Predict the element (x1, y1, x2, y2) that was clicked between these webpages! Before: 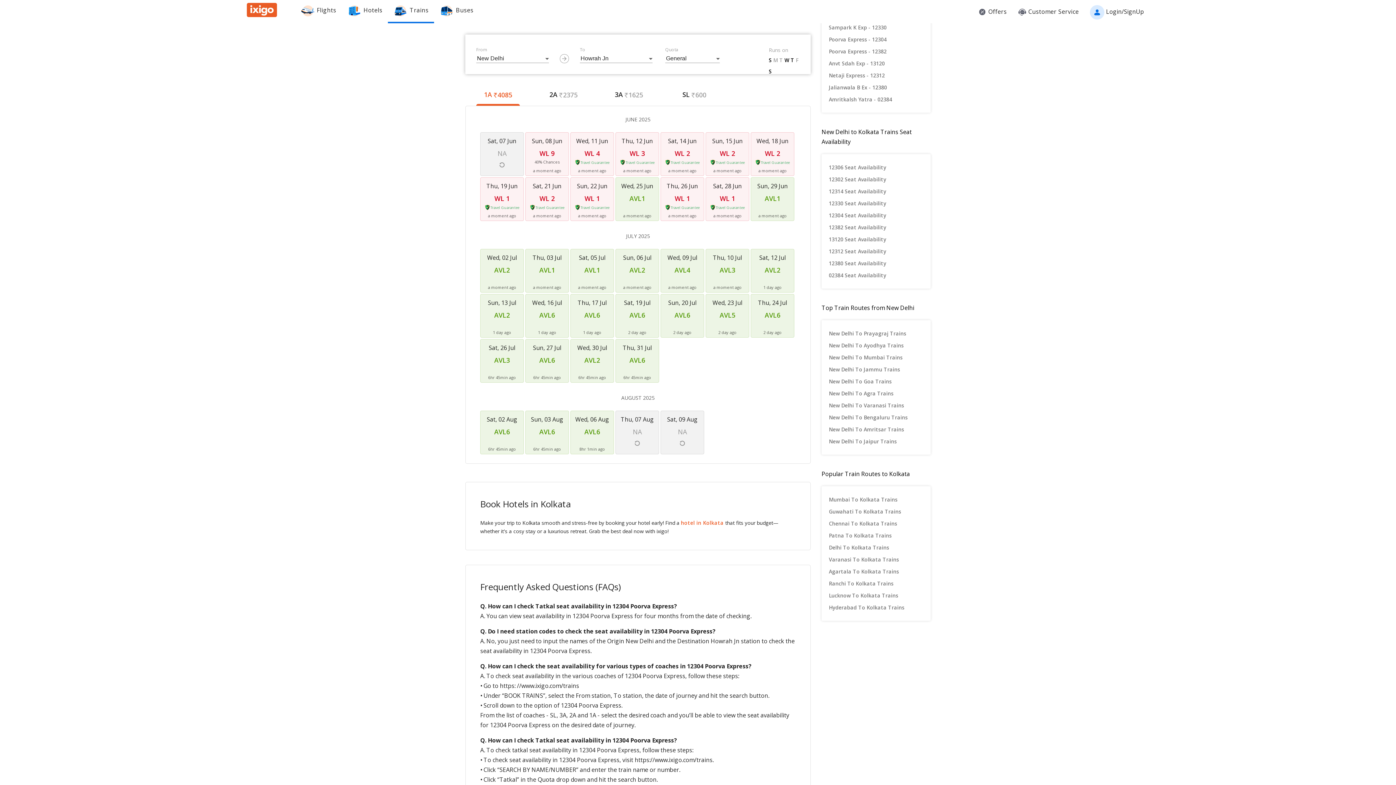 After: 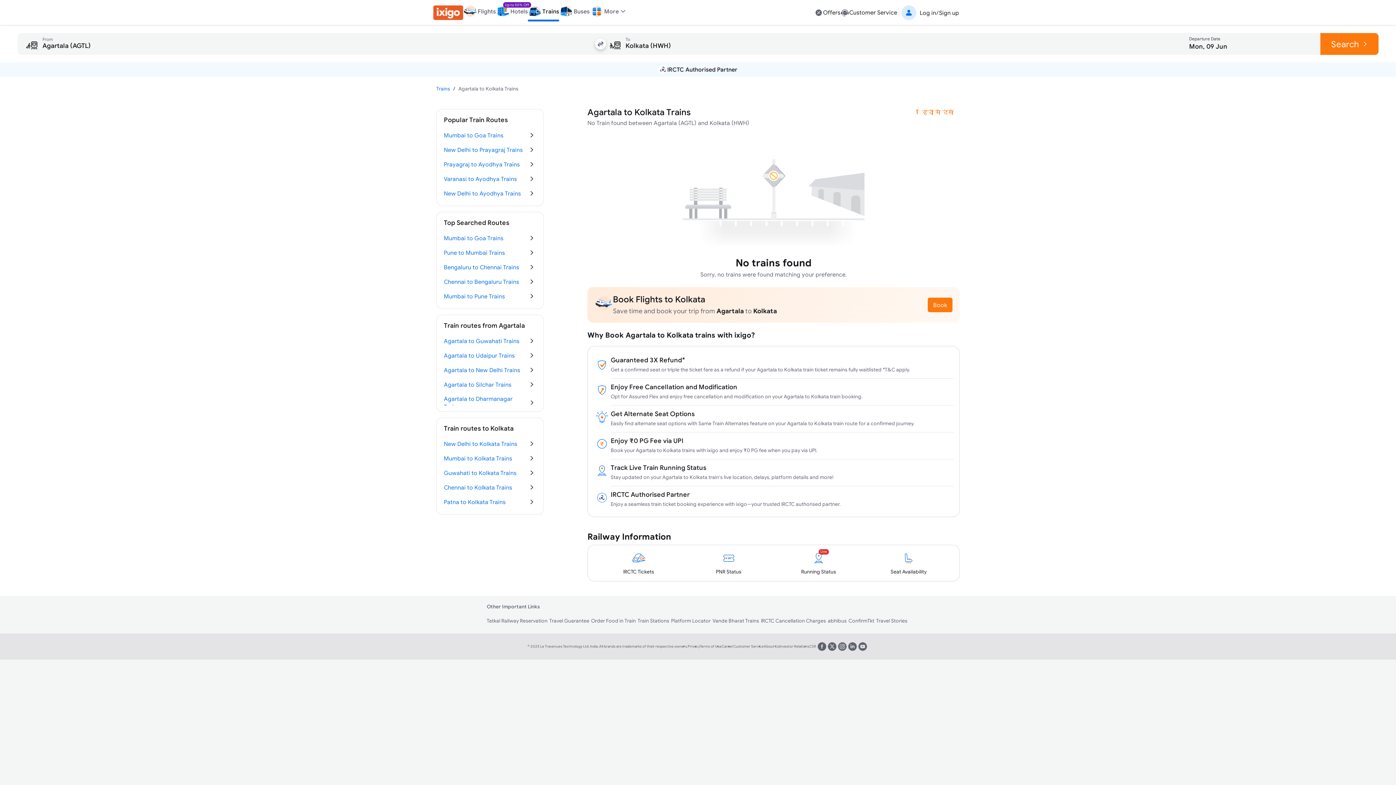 Action: bbox: (829, 565, 923, 577) label: Agartala To Kolkata Trains